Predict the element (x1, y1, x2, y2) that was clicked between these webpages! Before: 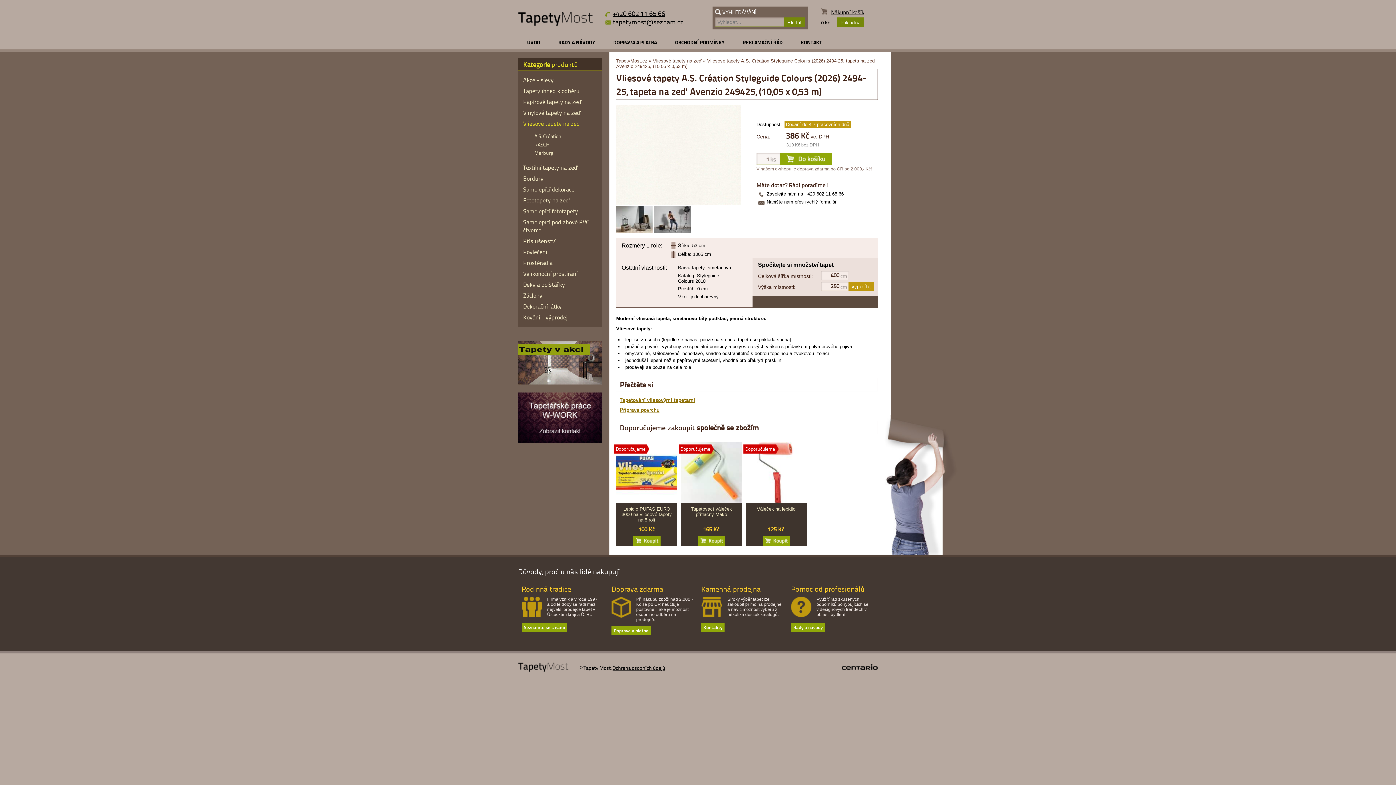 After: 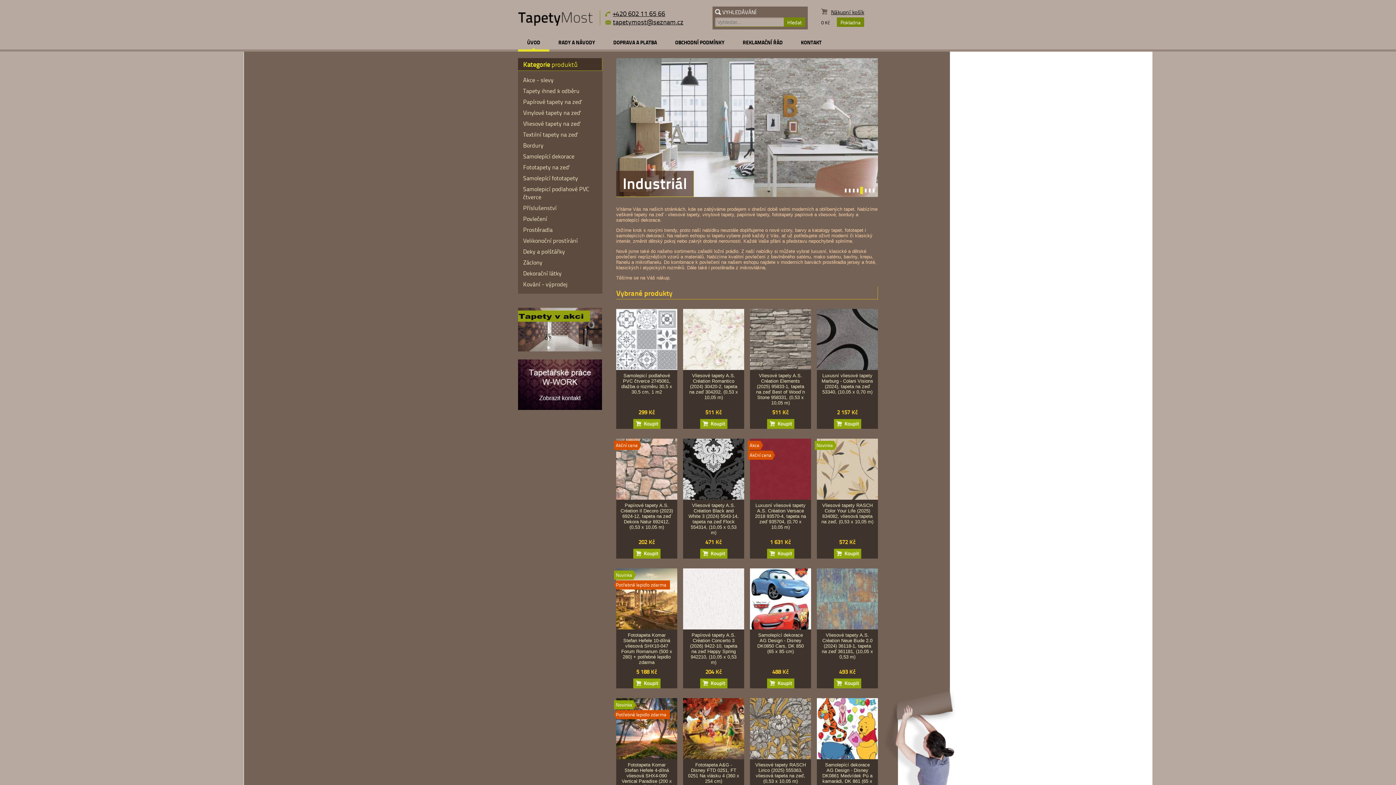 Action: label: ÚVOD bbox: (518, 34, 549, 51)